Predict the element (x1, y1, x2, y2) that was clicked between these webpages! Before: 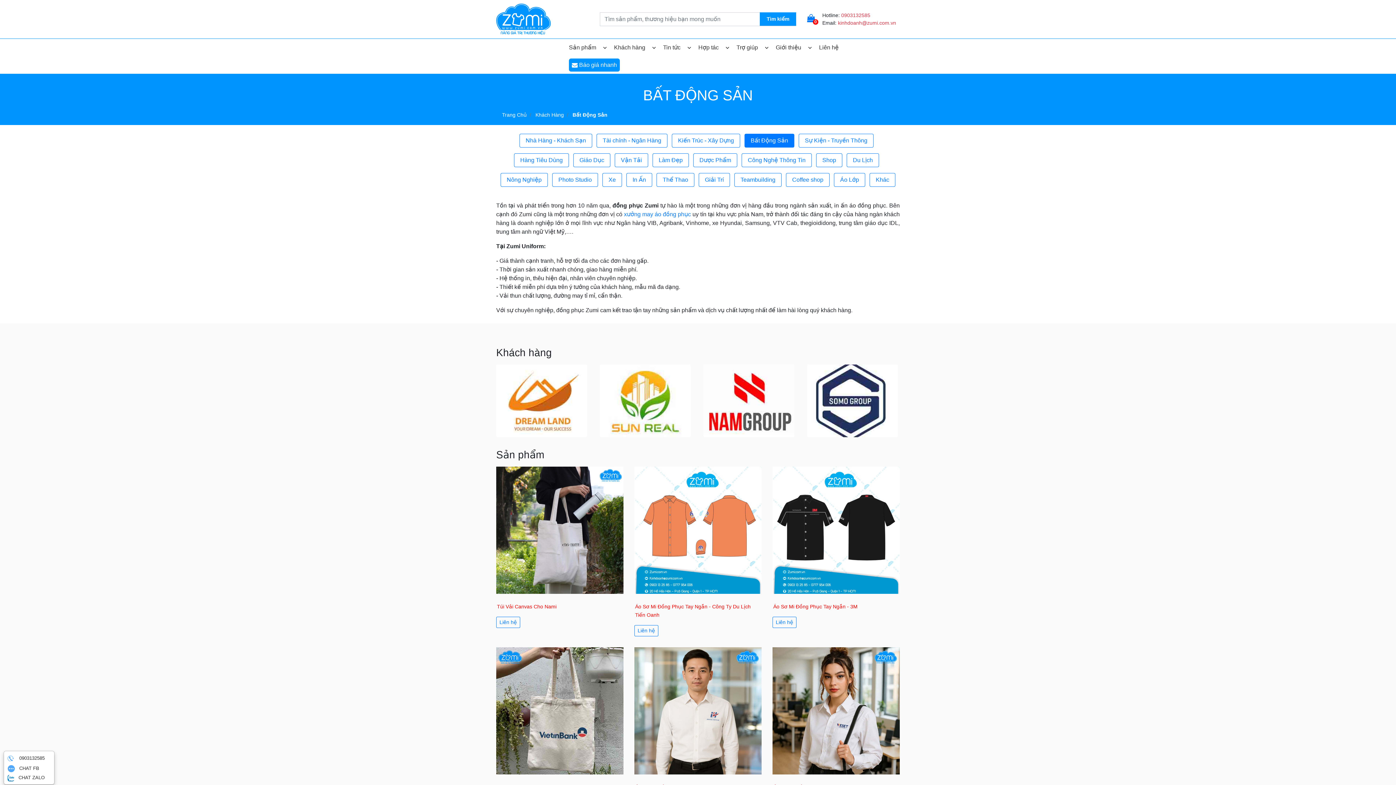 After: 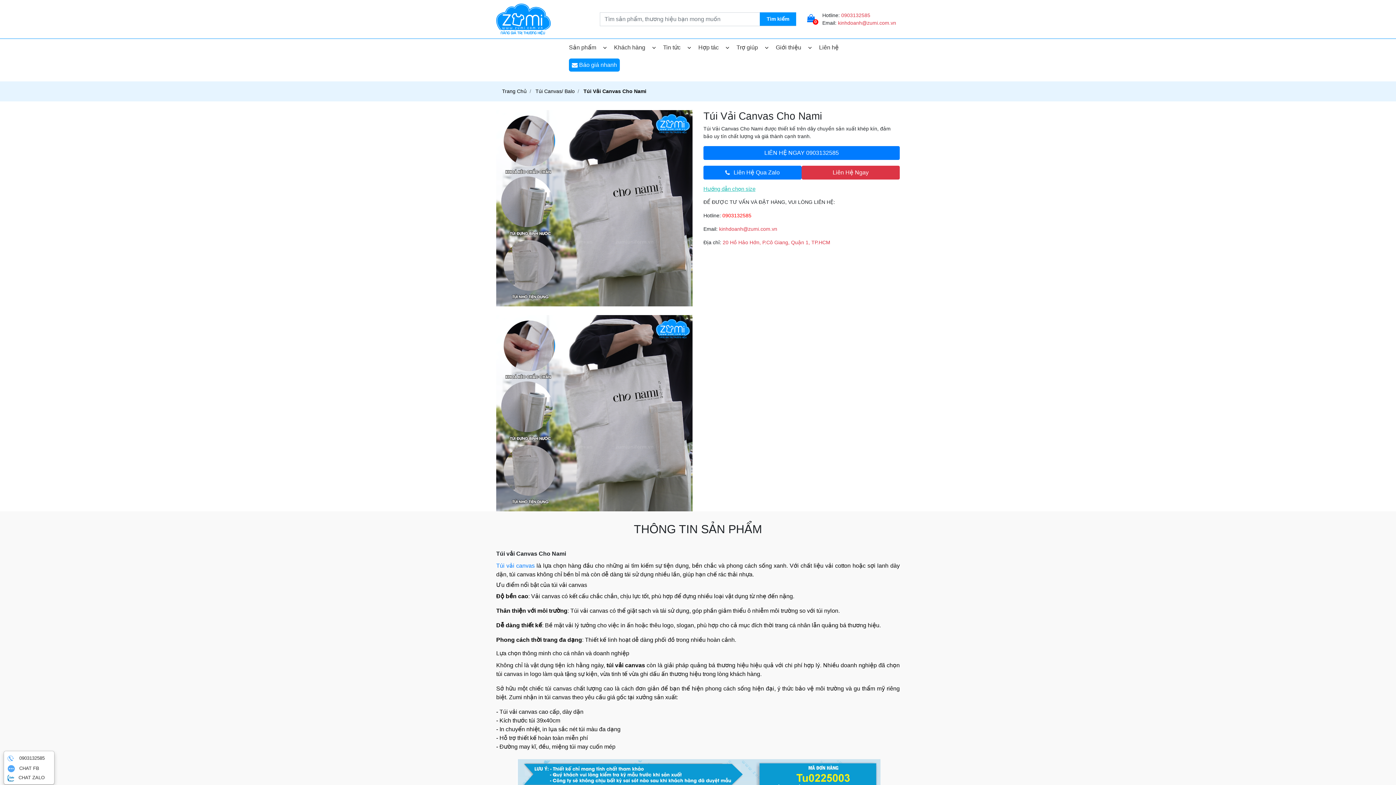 Action: bbox: (496, 466, 623, 594)